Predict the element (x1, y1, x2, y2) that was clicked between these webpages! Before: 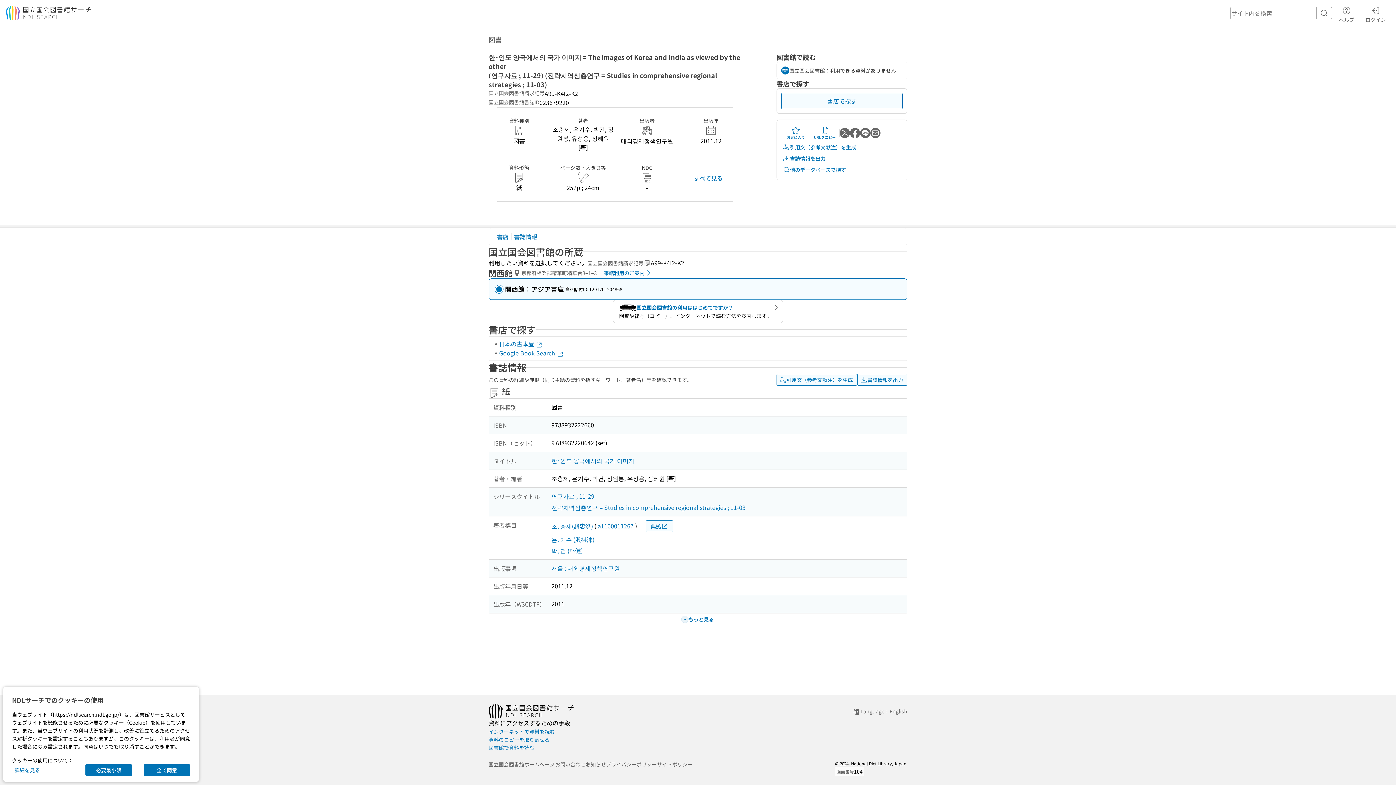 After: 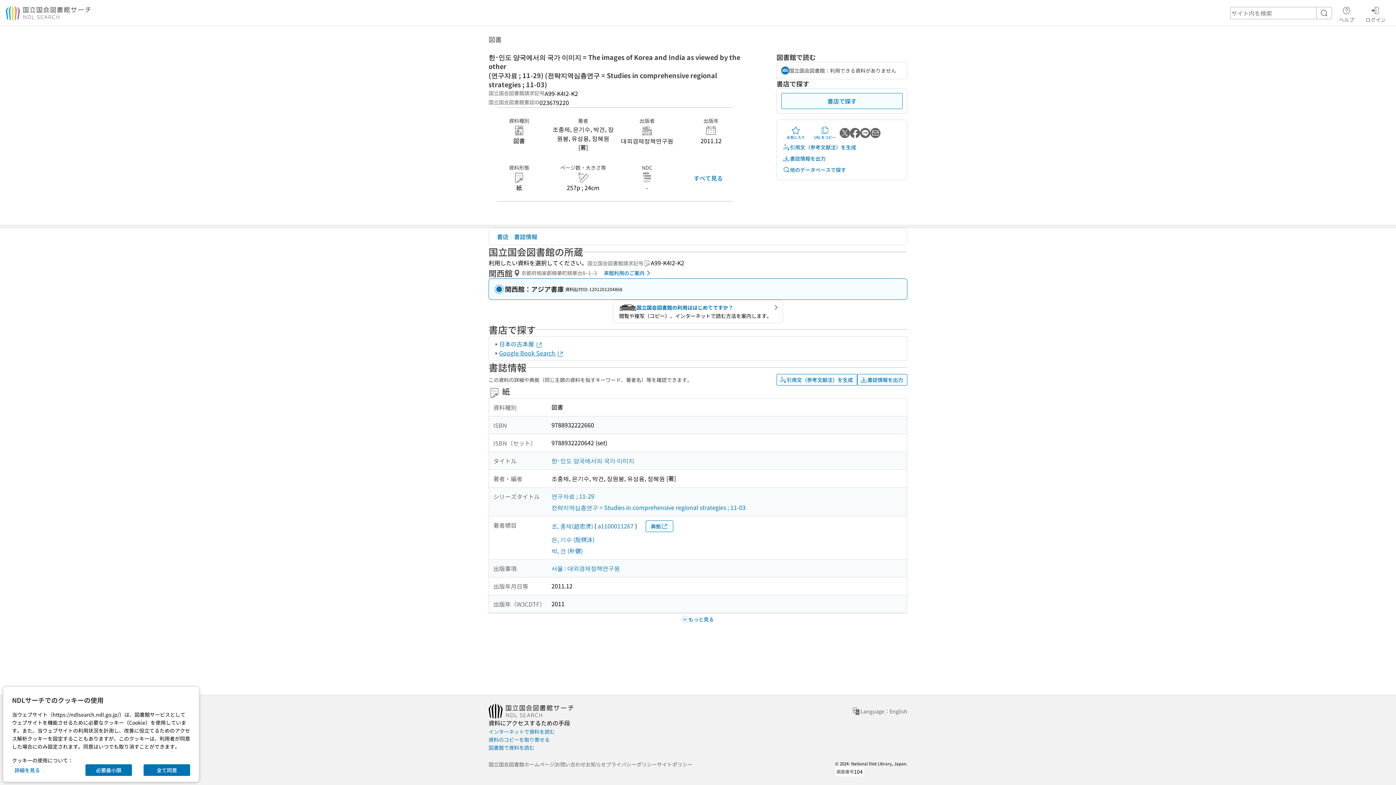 Action: bbox: (499, 348, 564, 357) label: Google Book Search 